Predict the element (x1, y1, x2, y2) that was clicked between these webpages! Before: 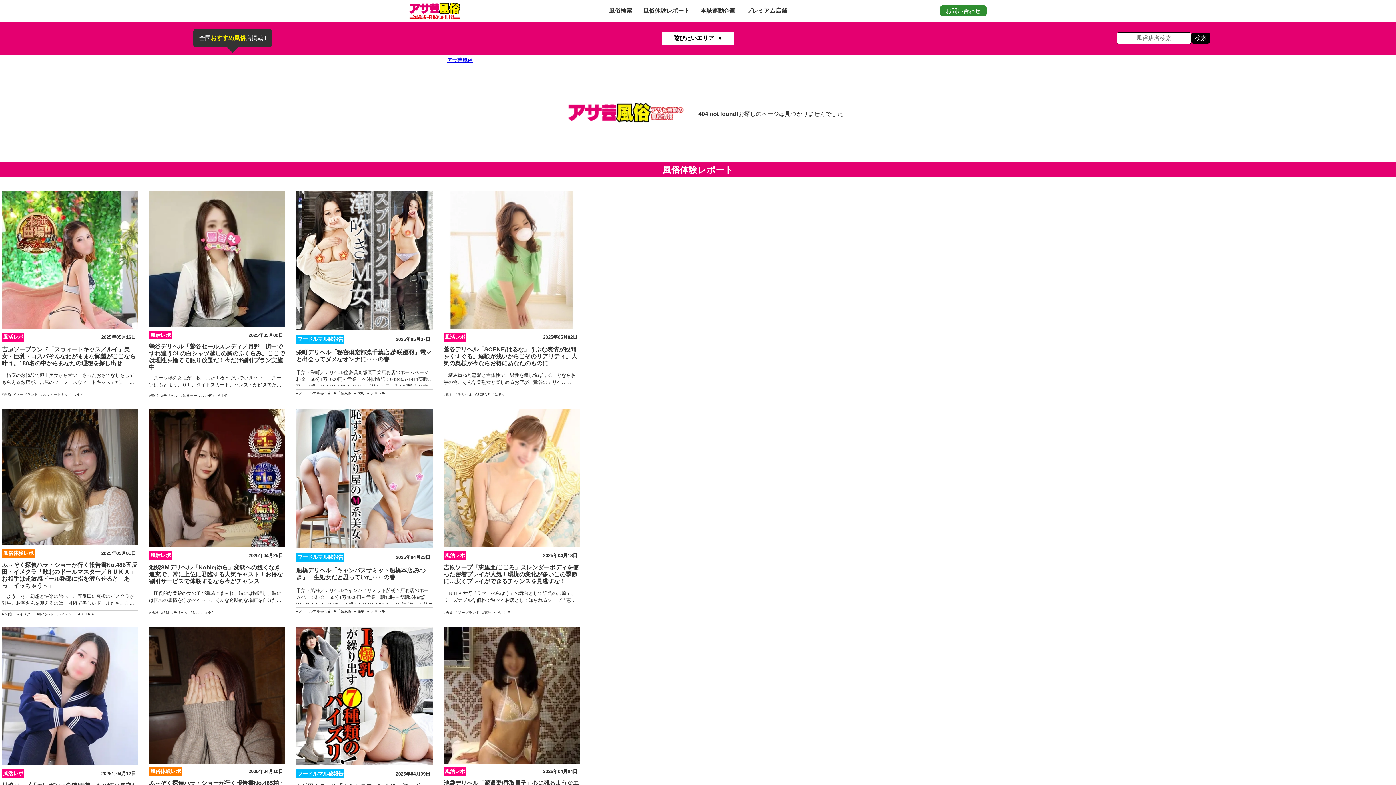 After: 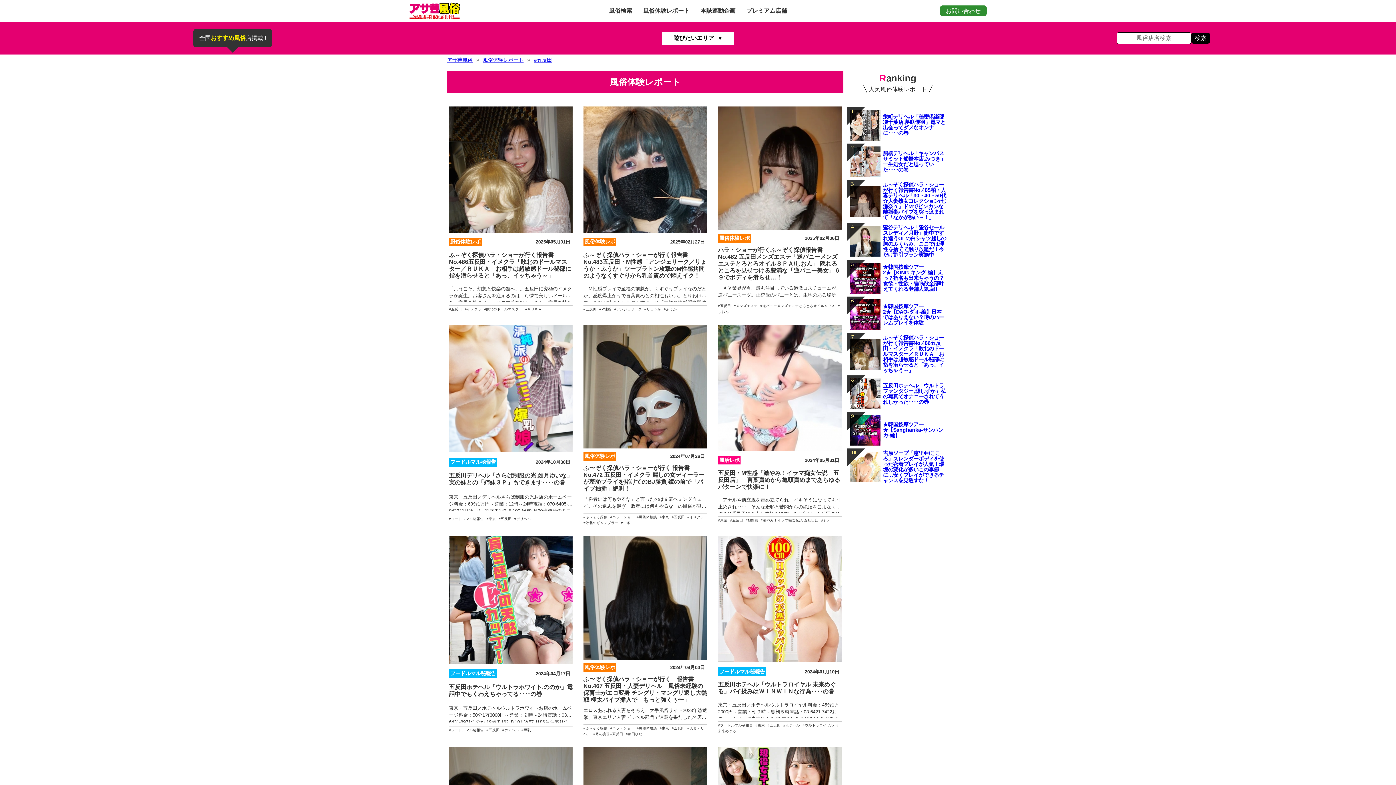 Action: bbox: (1, 612, 14, 616) label: 五反田